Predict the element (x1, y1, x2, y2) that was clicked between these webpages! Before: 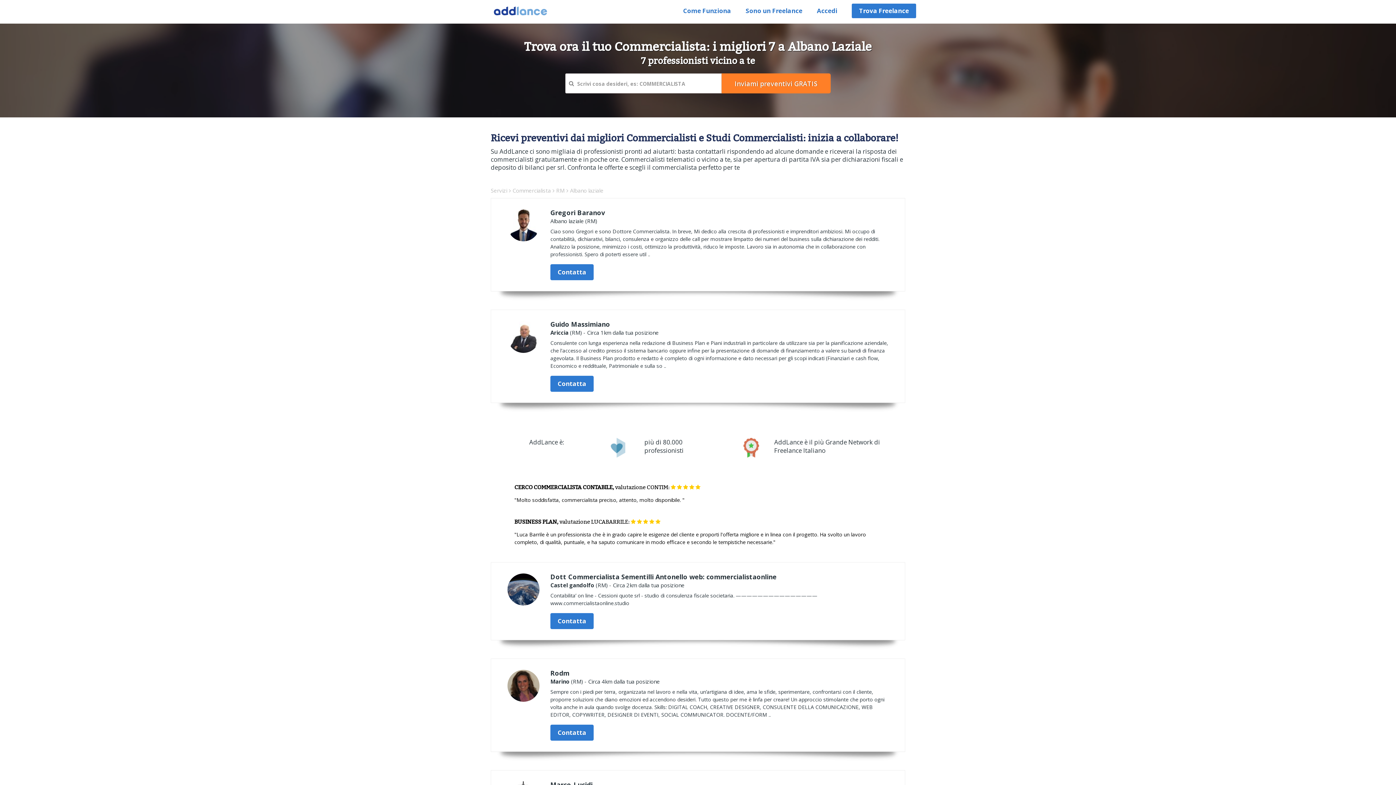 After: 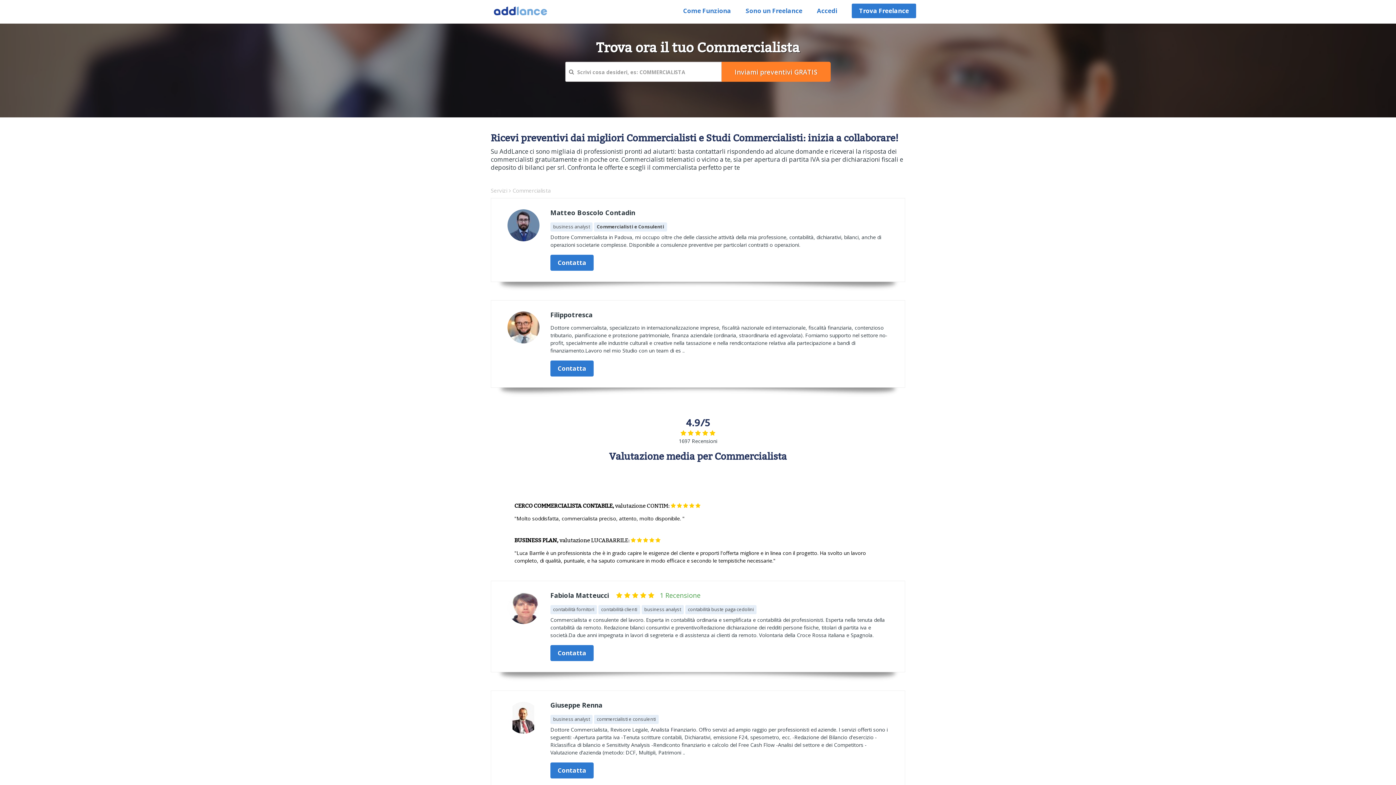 Action: bbox: (512, 186, 556, 194) label: Commercialista